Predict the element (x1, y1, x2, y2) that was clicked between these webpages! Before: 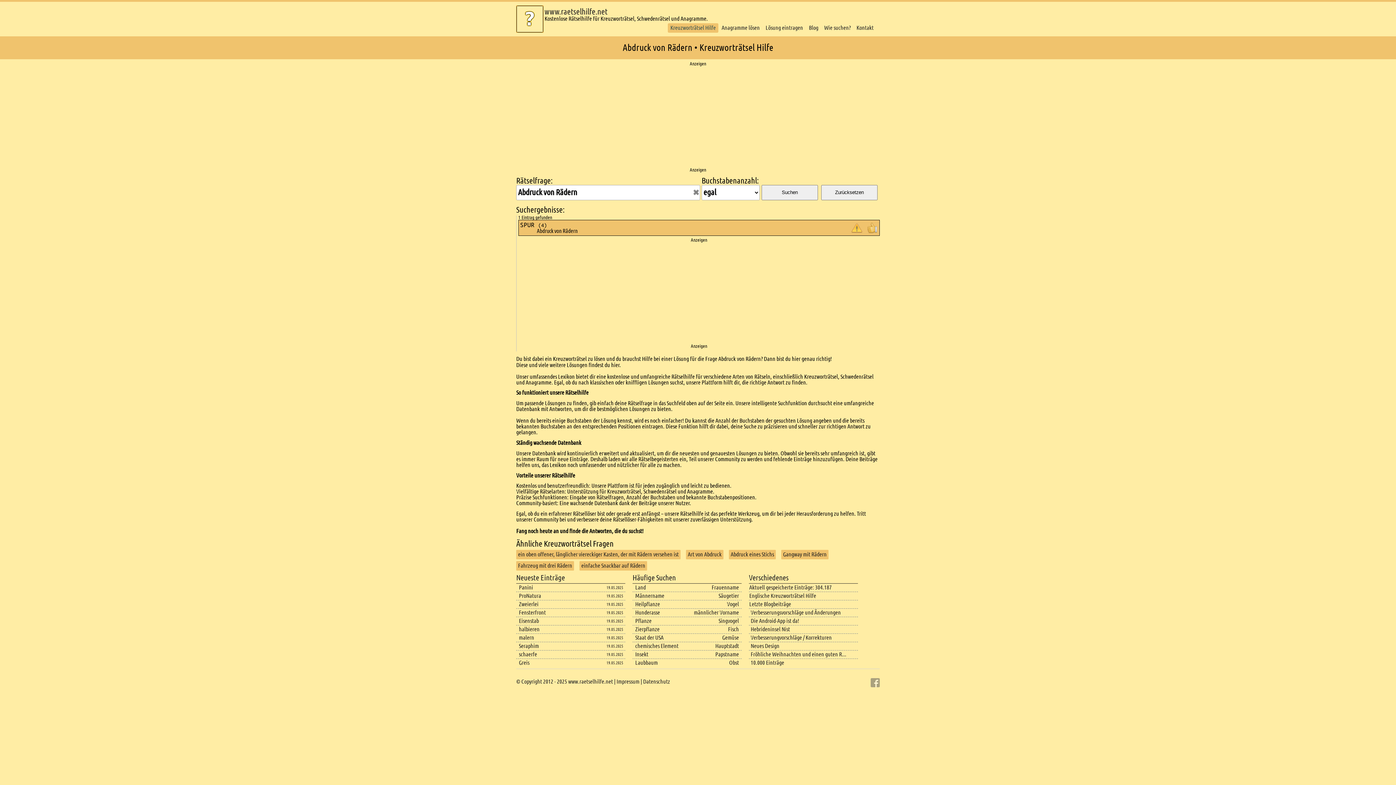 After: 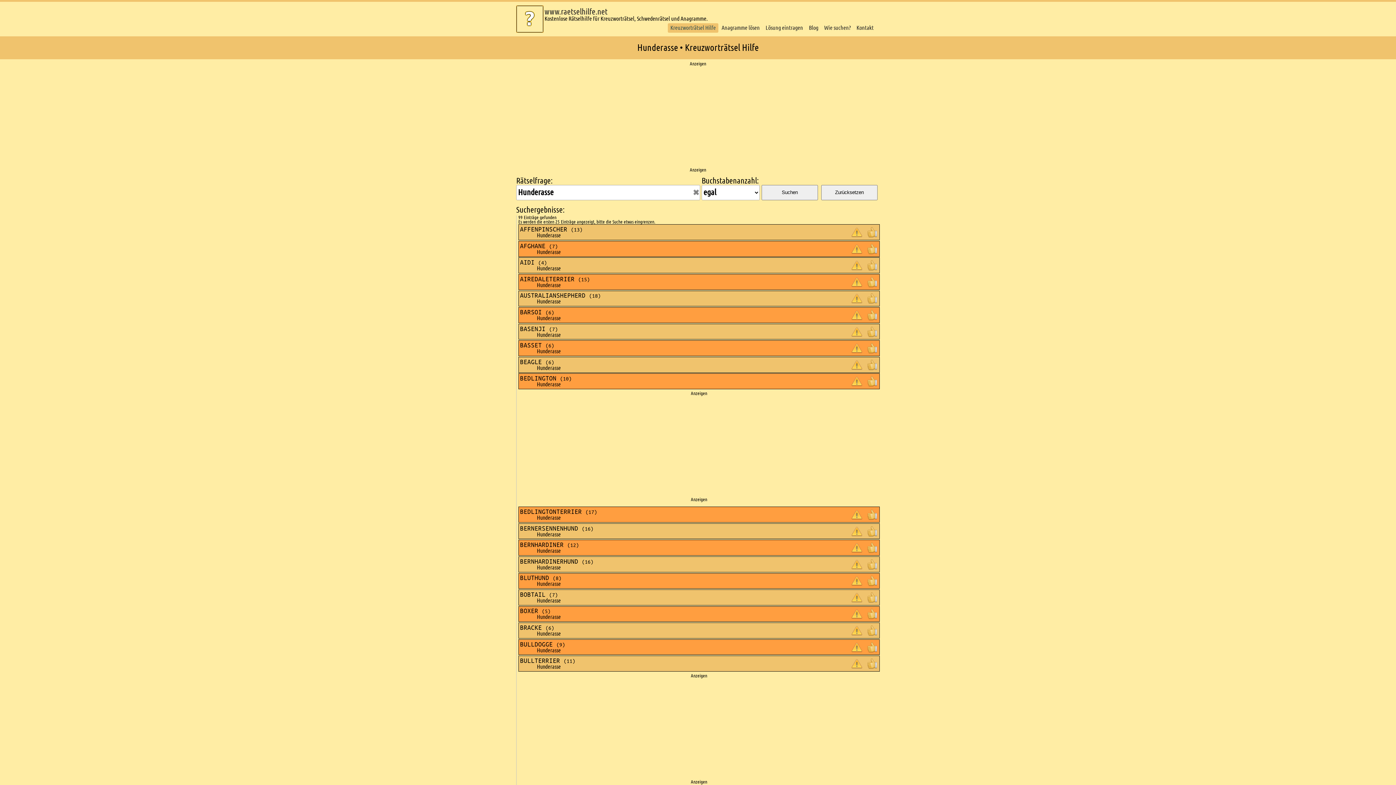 Action: bbox: (635, 609, 660, 616) label: Hunderasse